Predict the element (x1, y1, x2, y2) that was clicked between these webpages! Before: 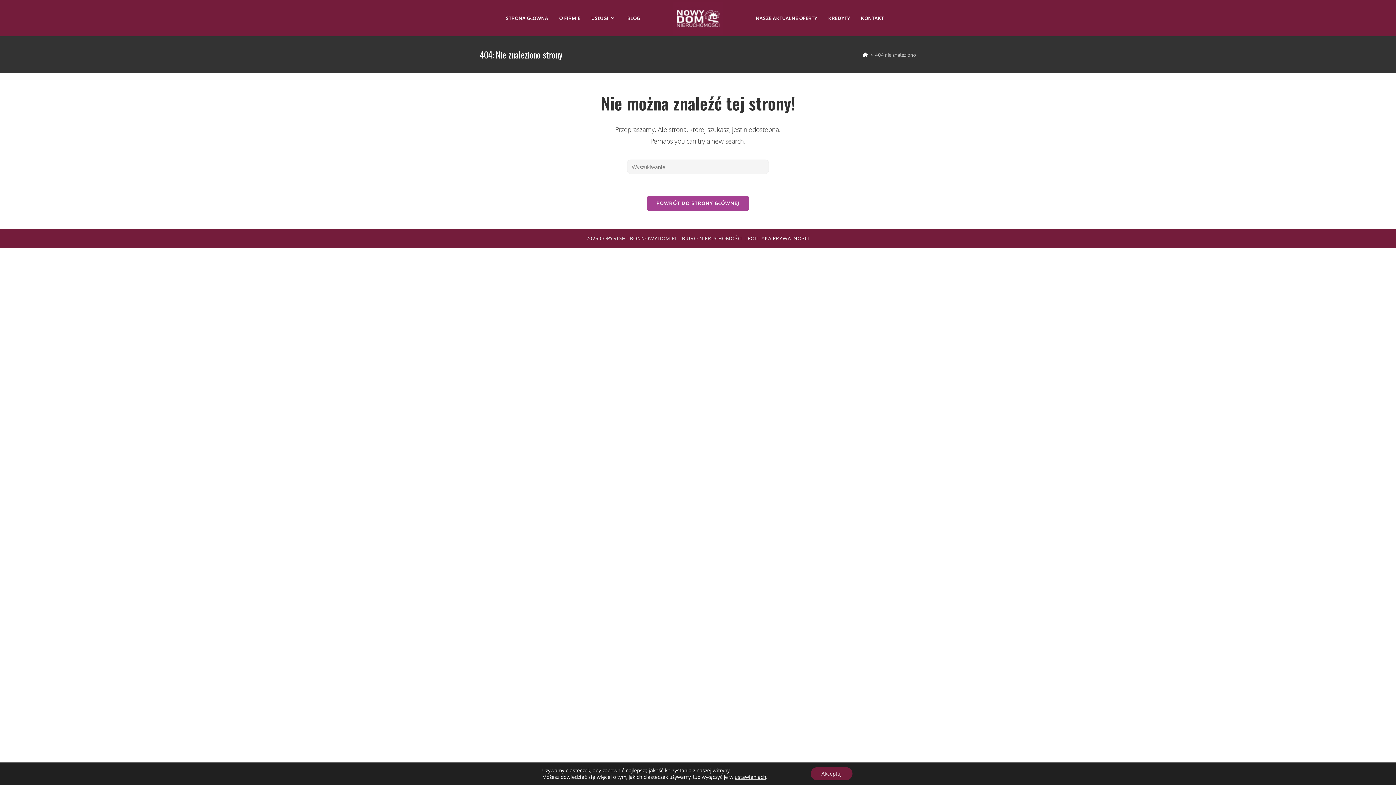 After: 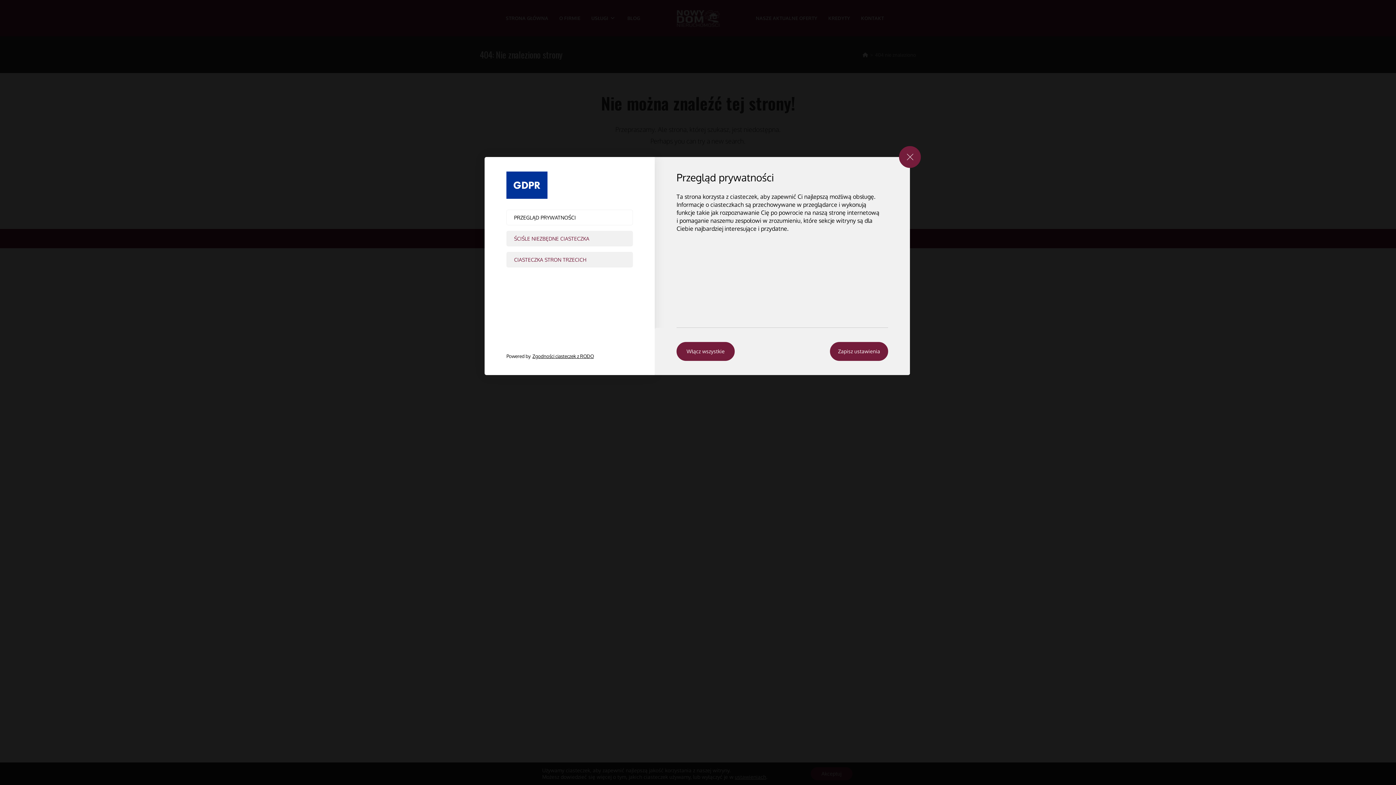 Action: label: ustawieniach bbox: (735, 774, 766, 780)